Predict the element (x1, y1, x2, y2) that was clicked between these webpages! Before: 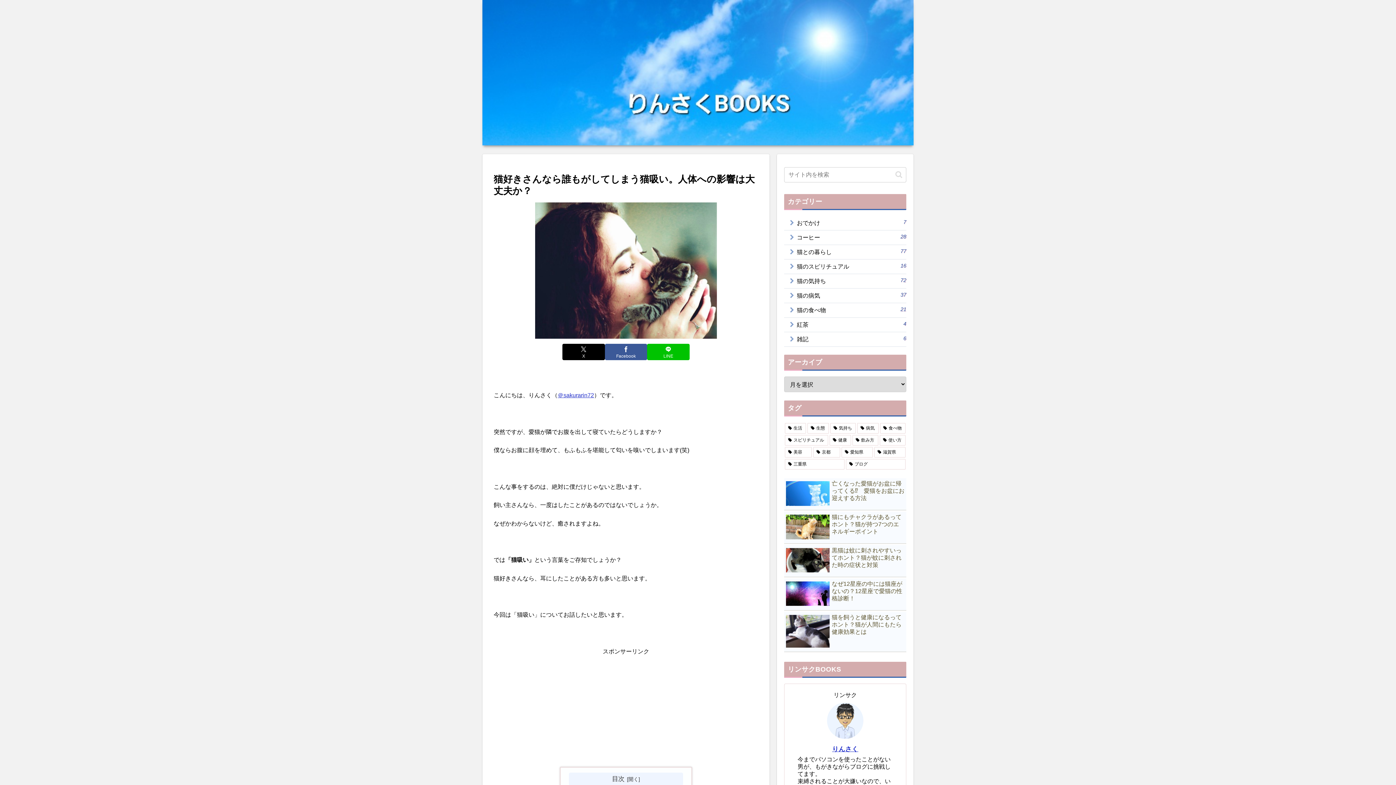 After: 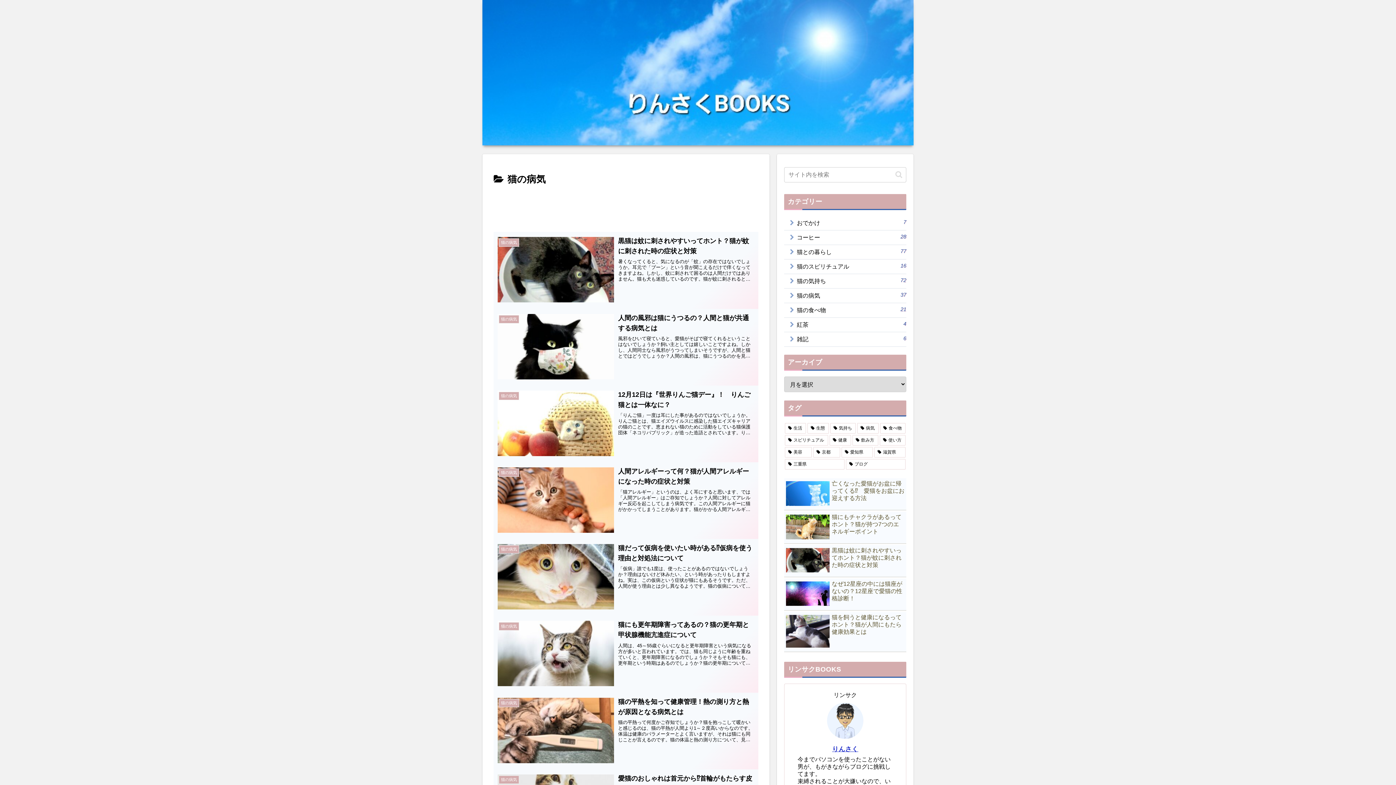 Action: label: 猫の病気
37 bbox: (784, 288, 906, 303)